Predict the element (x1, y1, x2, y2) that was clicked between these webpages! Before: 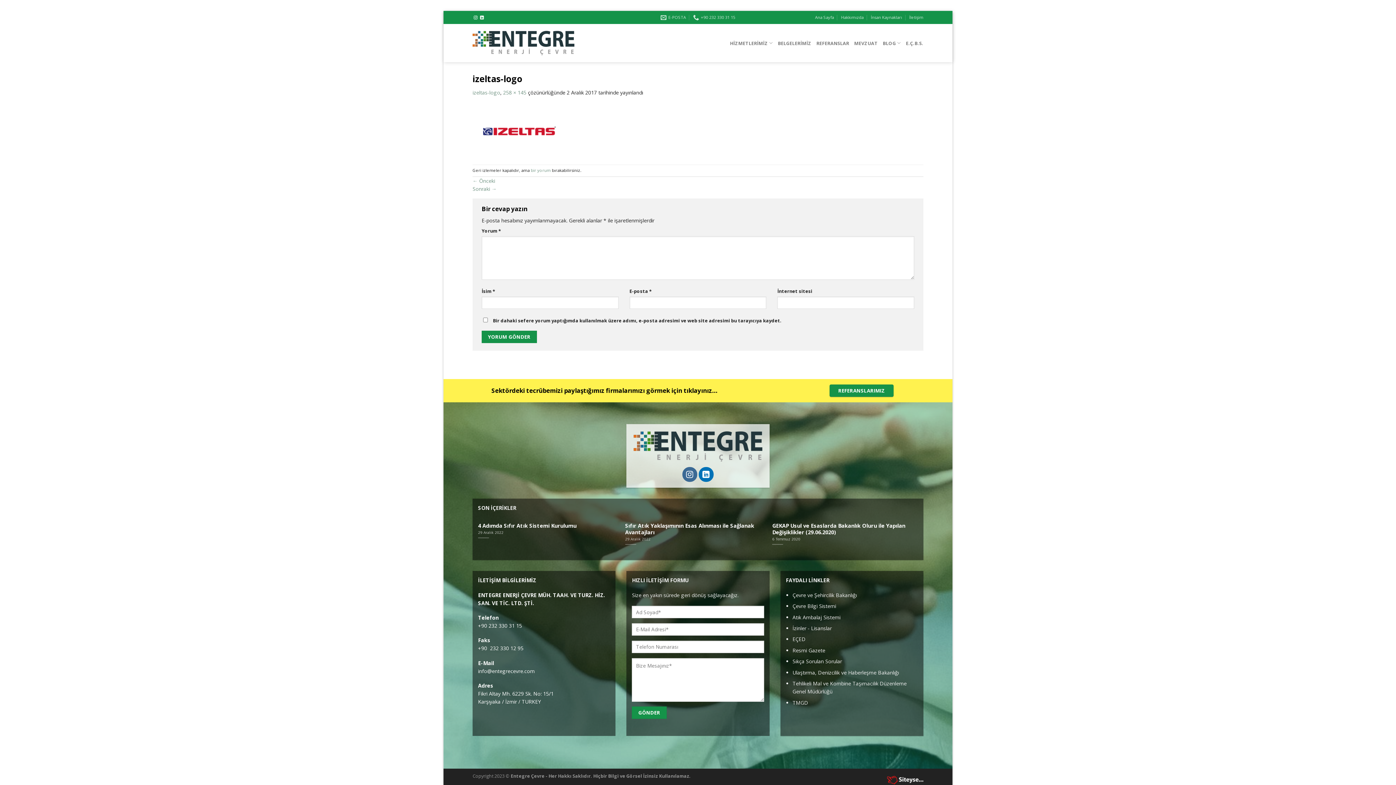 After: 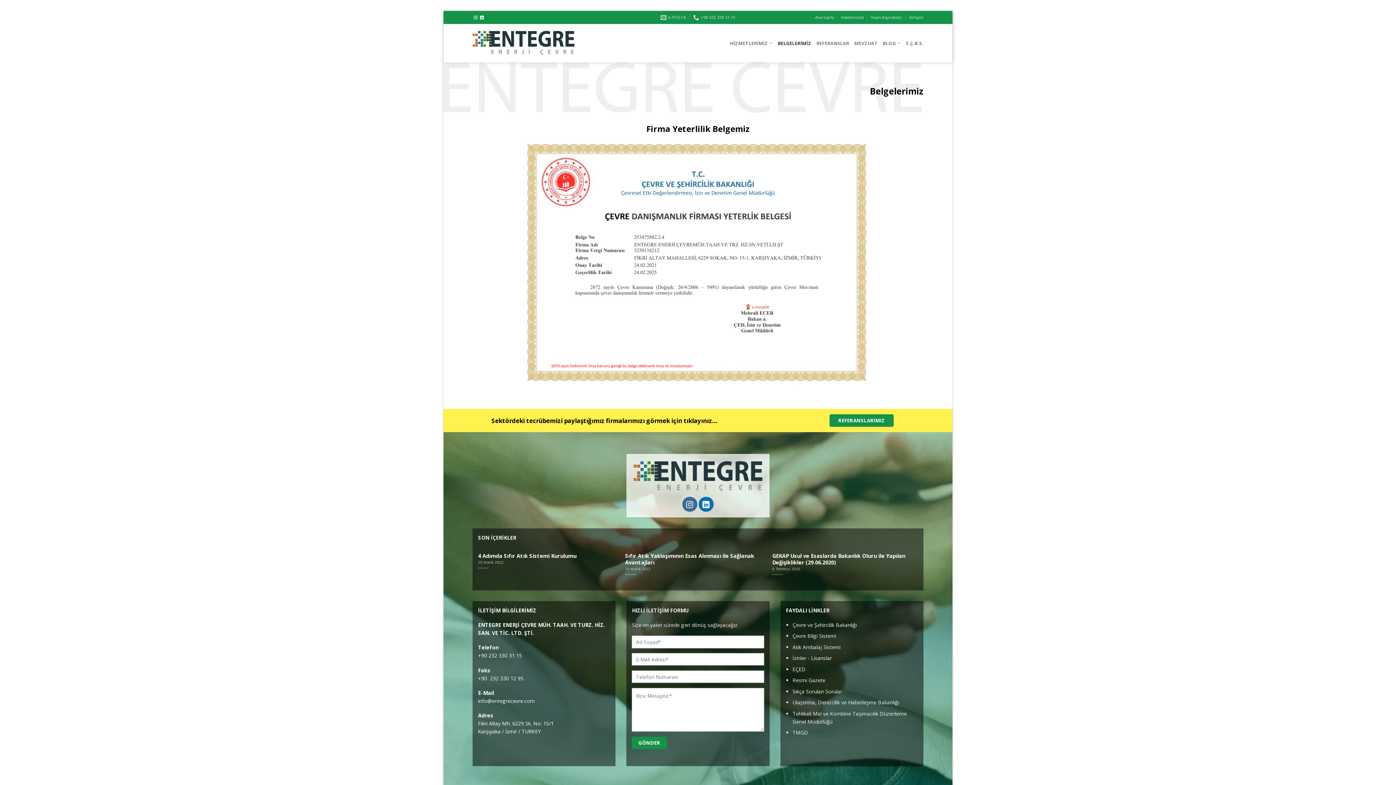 Action: label: BELGELERİMİZ bbox: (778, 35, 811, 50)